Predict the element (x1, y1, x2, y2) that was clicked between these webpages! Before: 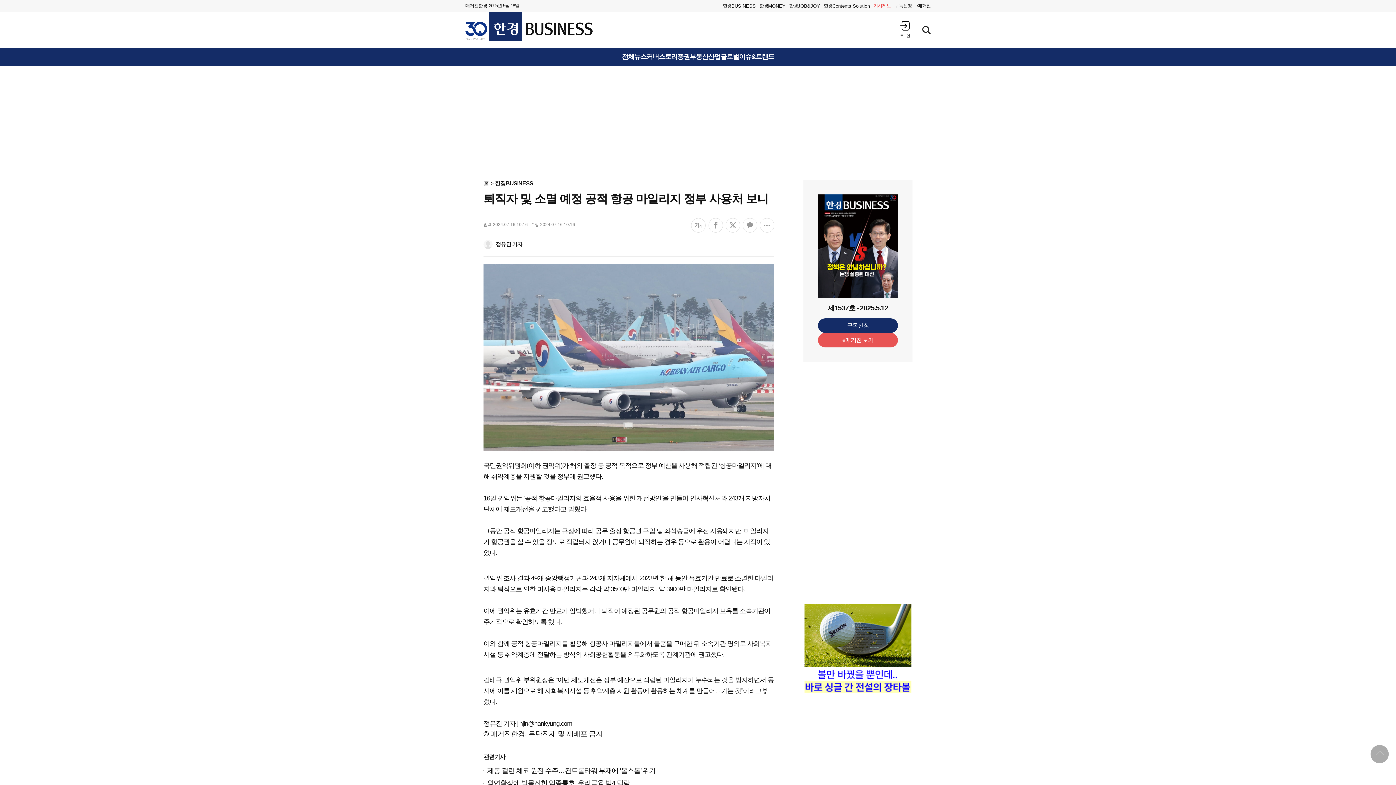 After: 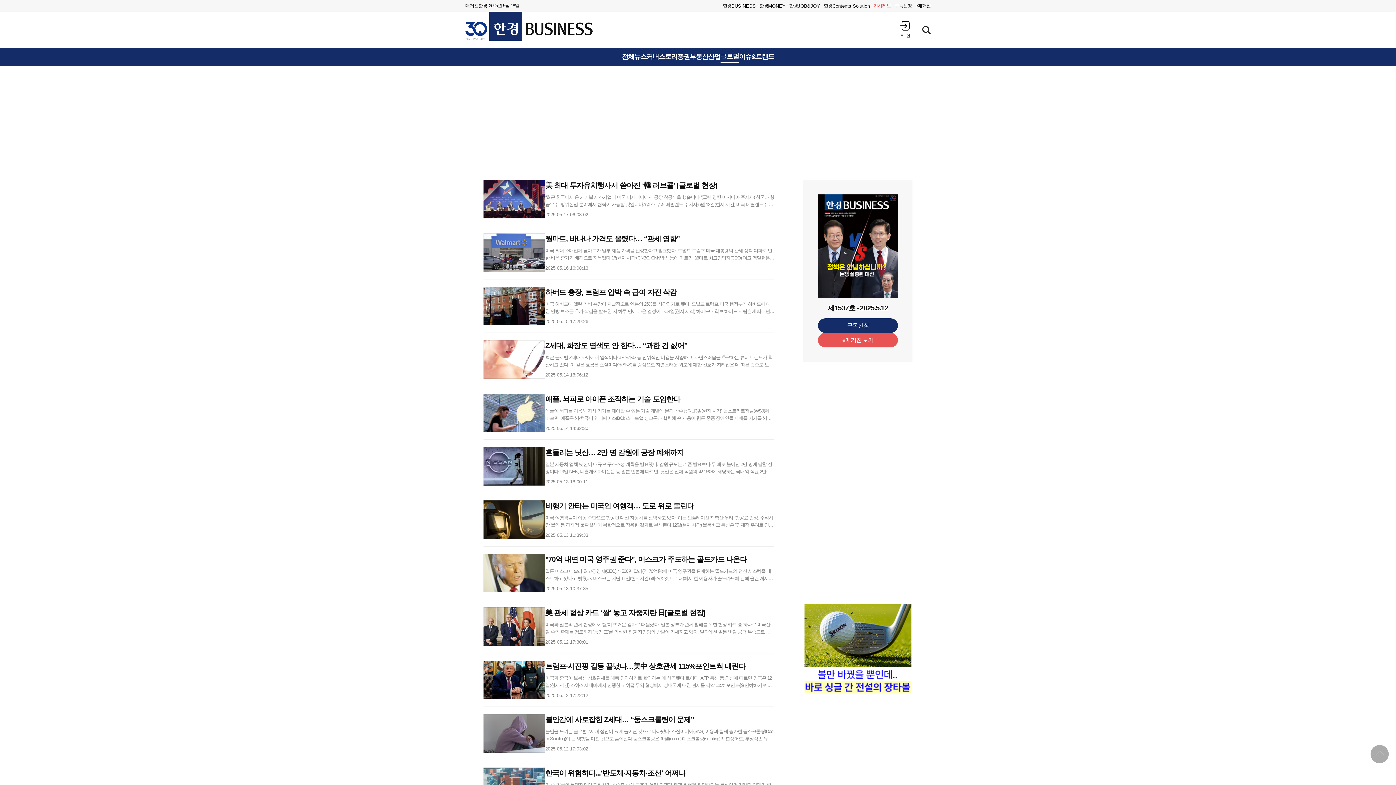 Action: label: 글로벌 bbox: (720, 53, 739, 60)